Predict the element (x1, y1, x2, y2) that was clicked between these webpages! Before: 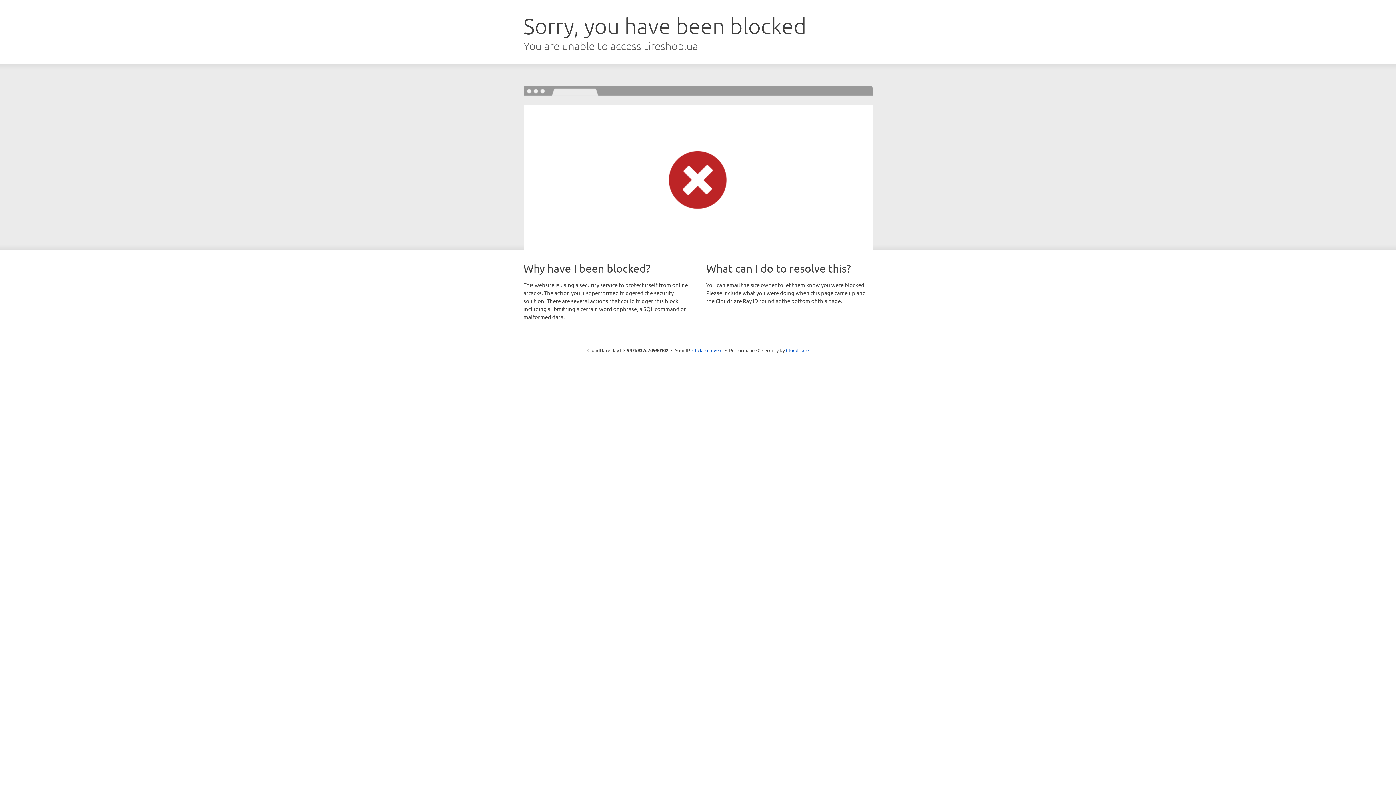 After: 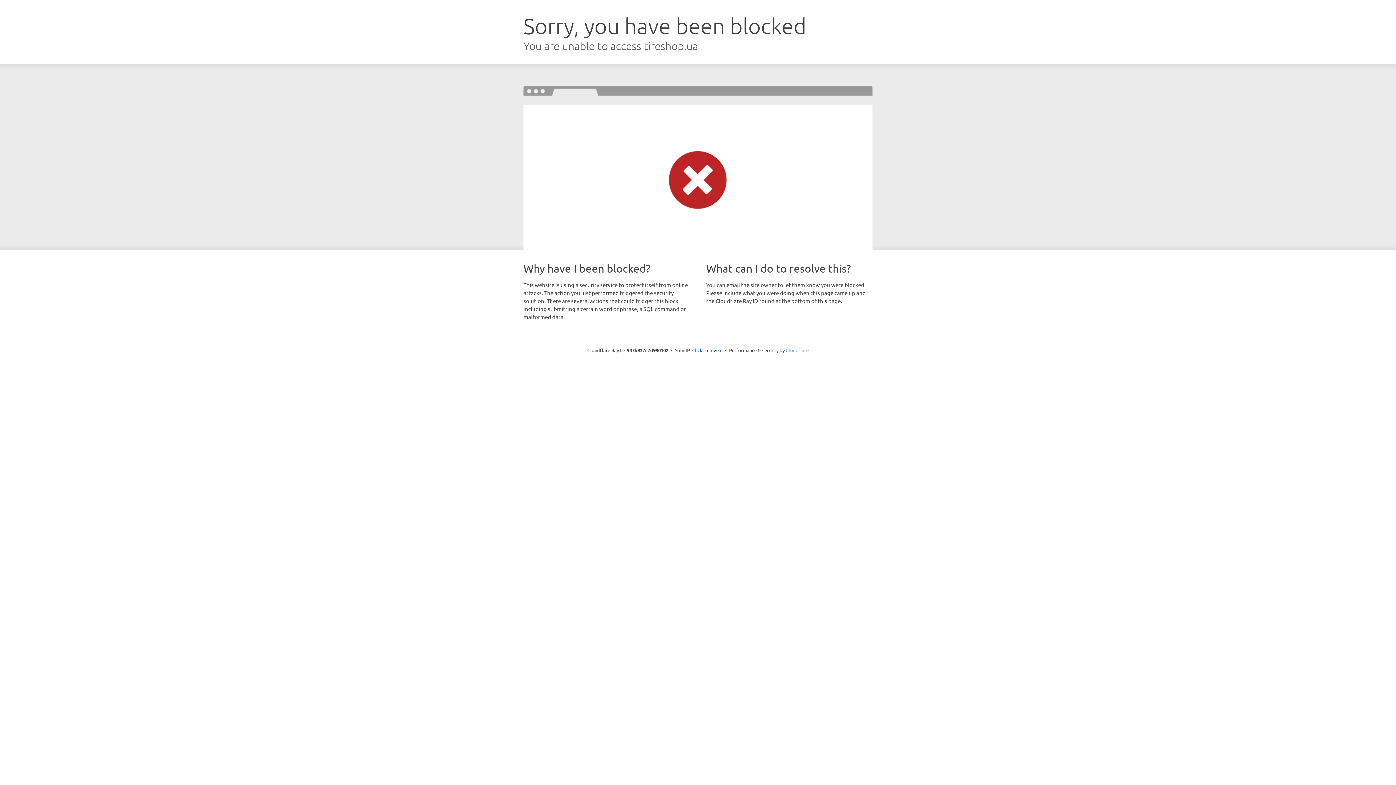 Action: bbox: (786, 347, 808, 353) label: Cloudflare